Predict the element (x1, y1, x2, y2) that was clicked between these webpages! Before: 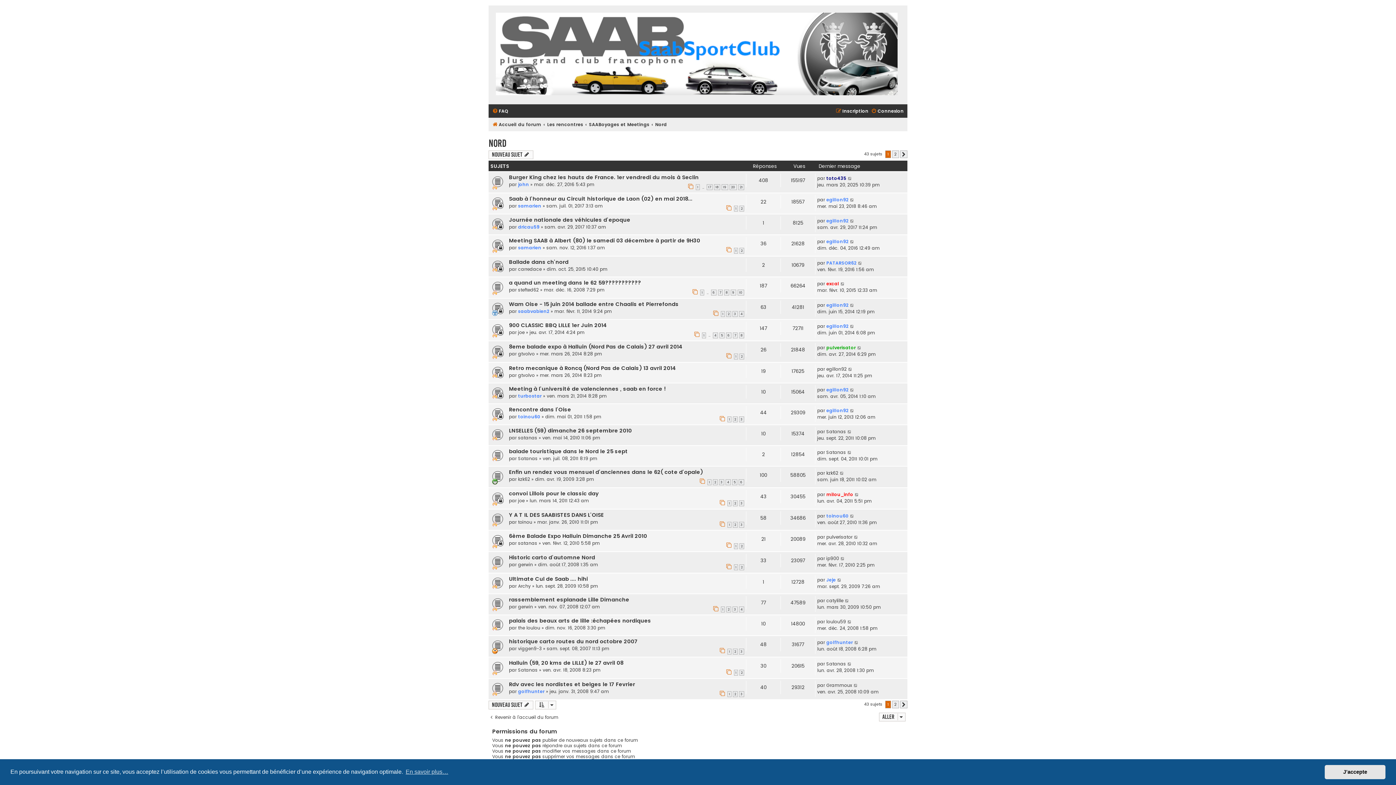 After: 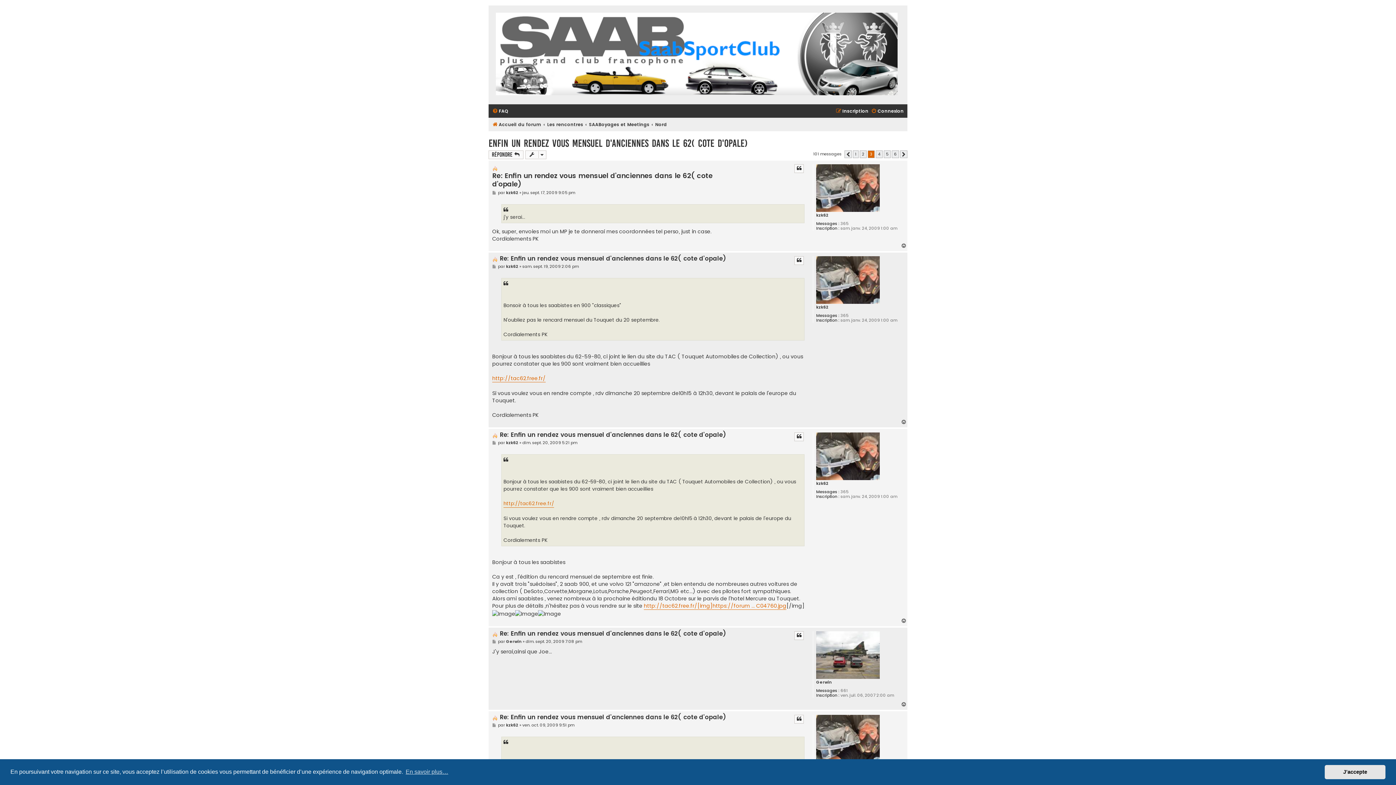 Action: label: 3 bbox: (719, 479, 724, 485)